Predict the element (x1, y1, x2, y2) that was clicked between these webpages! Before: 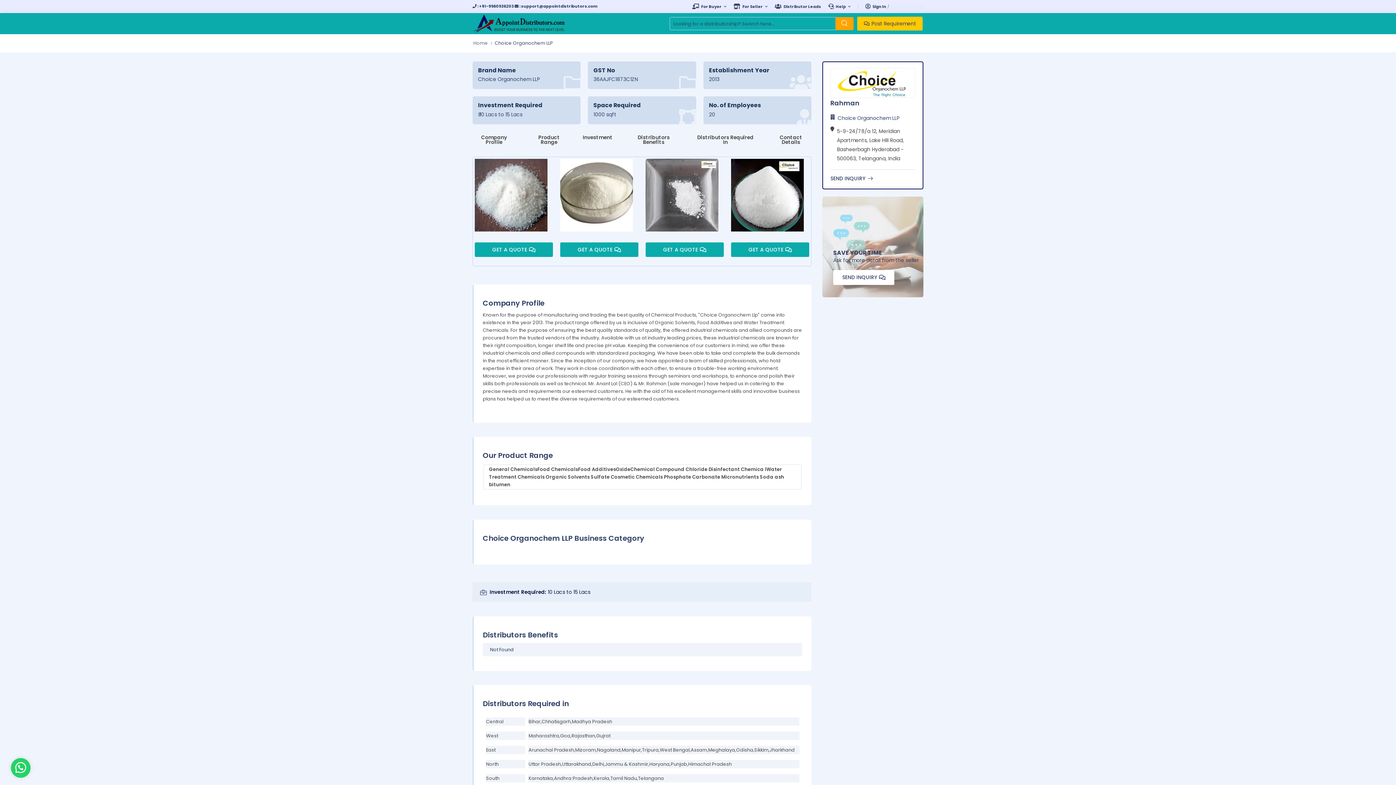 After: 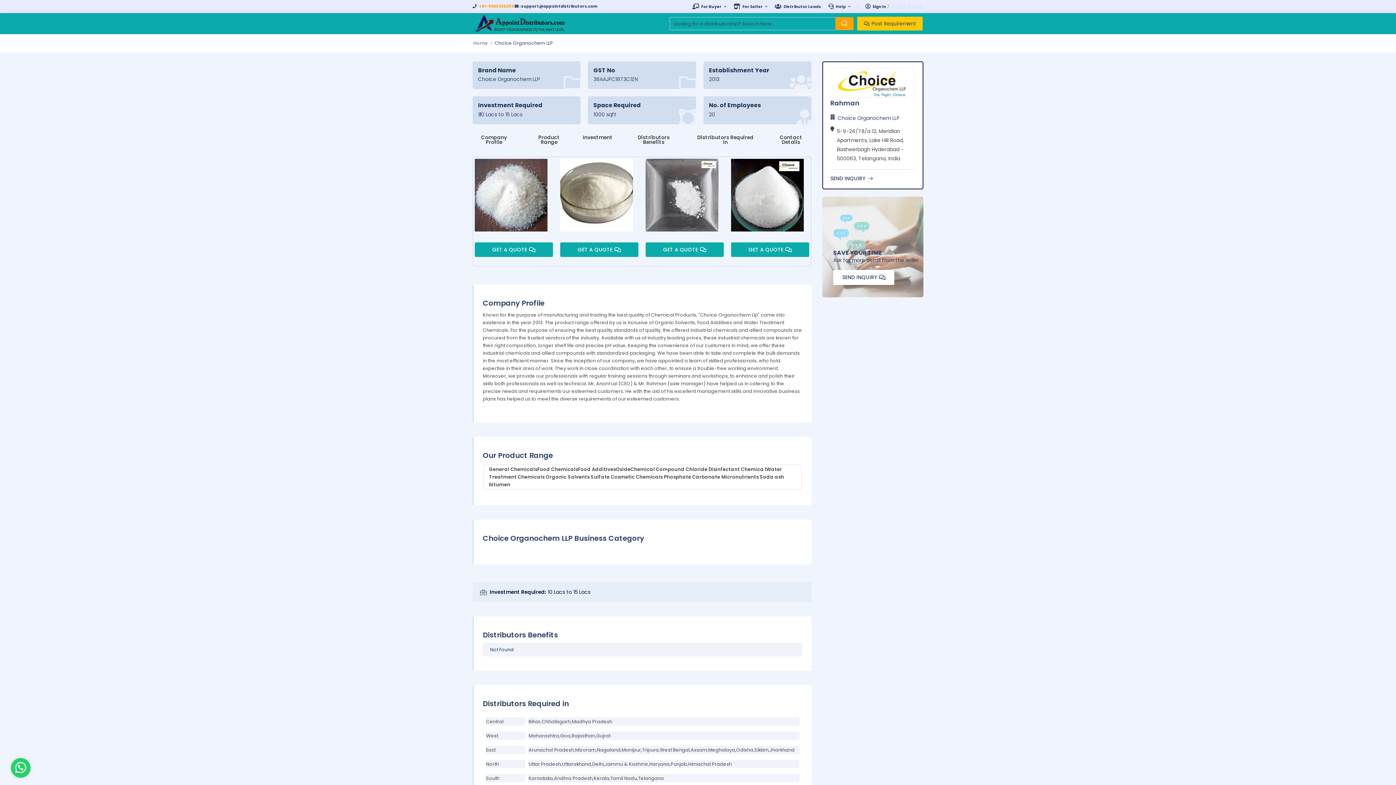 Action: label: : +91-9560536203  bbox: (477, 3, 514, 9)